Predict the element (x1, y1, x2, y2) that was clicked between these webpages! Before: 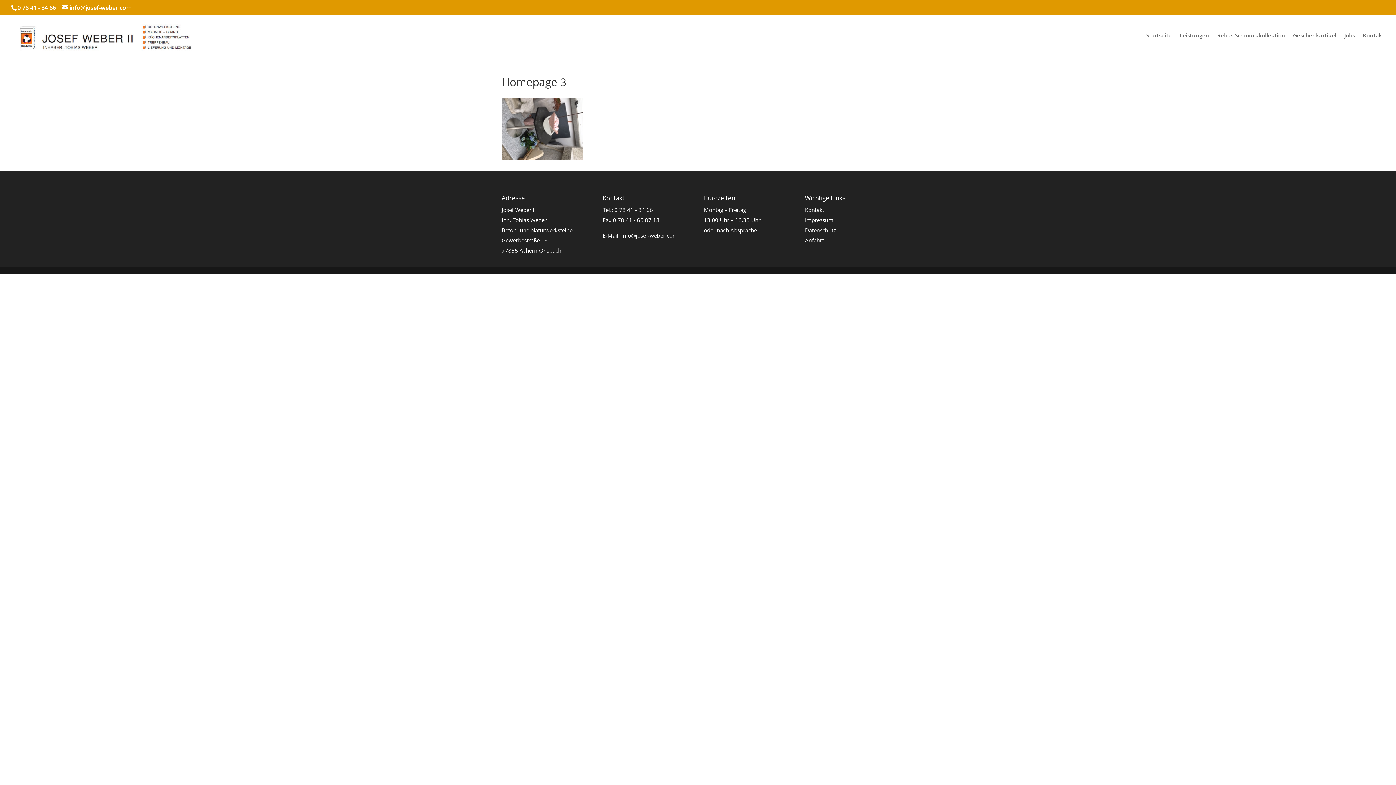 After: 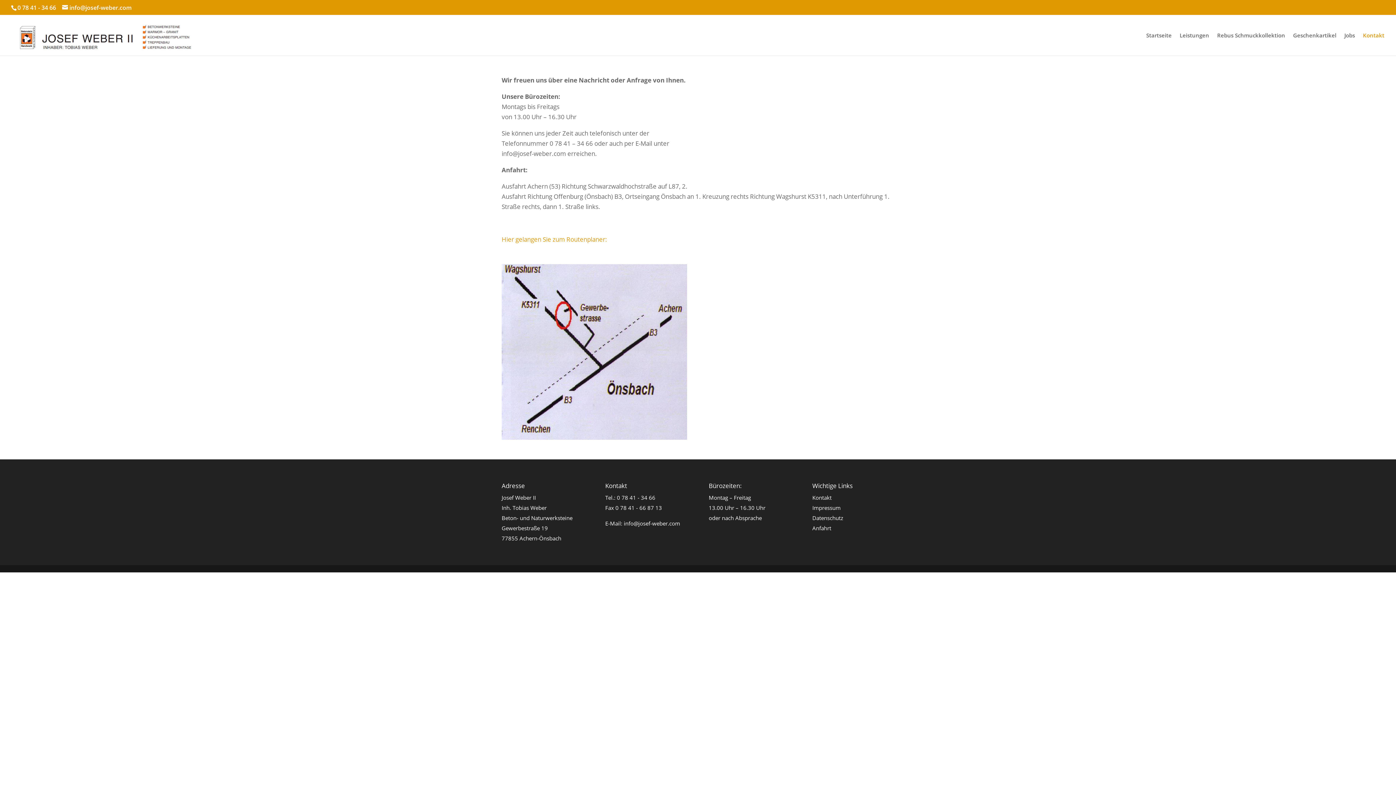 Action: label: Kontakt bbox: (805, 206, 824, 213)